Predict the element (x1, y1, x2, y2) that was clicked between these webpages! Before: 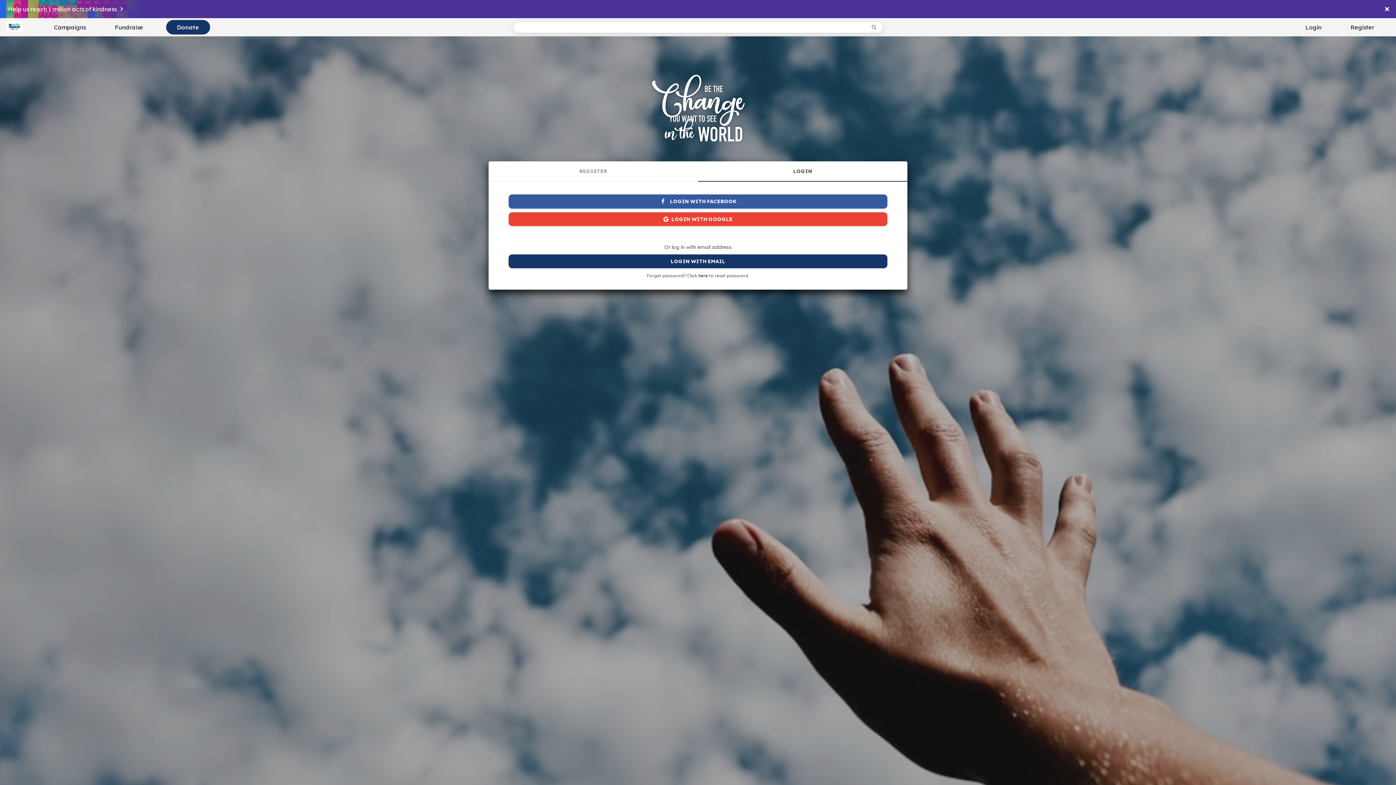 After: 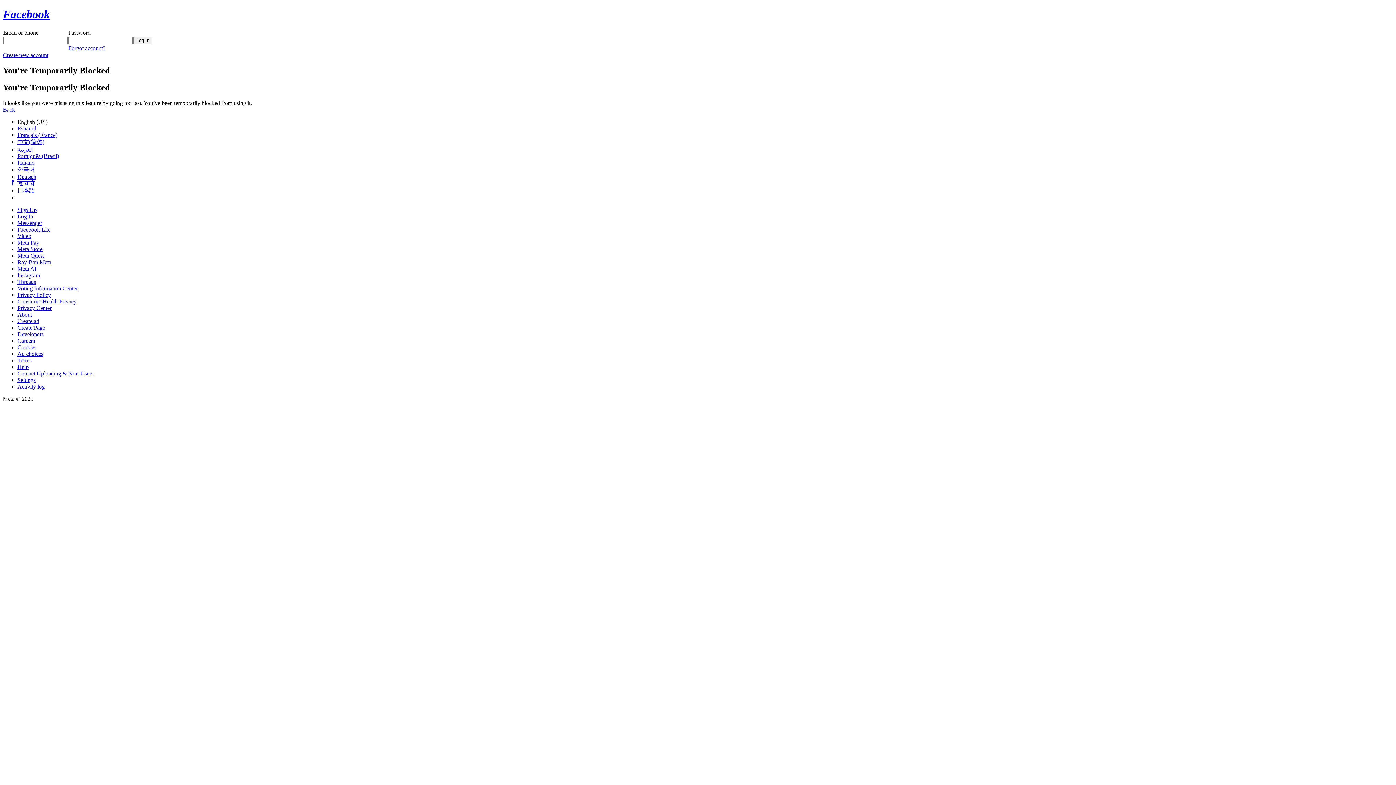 Action: label:  LOGIN WITH FACEBOOK bbox: (508, 197, 887, 204)